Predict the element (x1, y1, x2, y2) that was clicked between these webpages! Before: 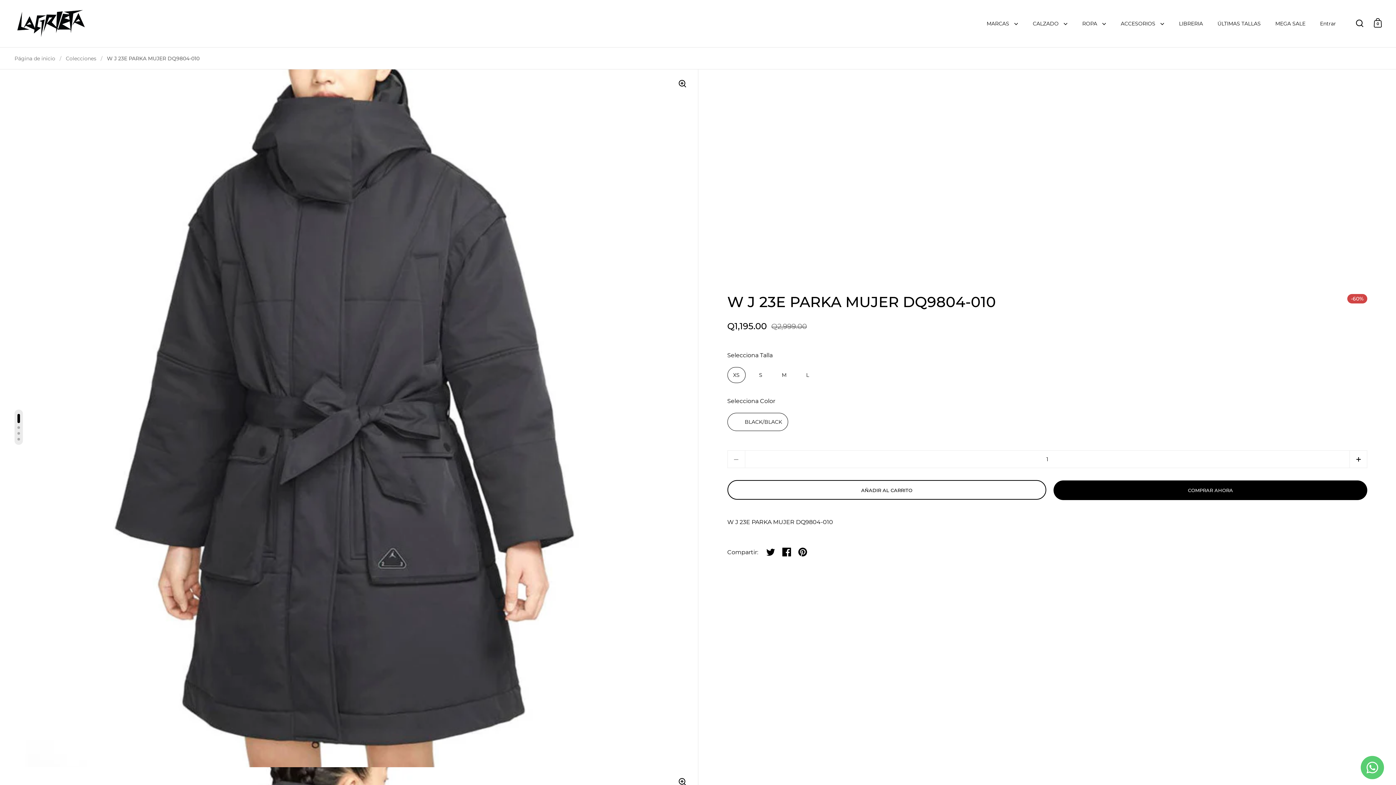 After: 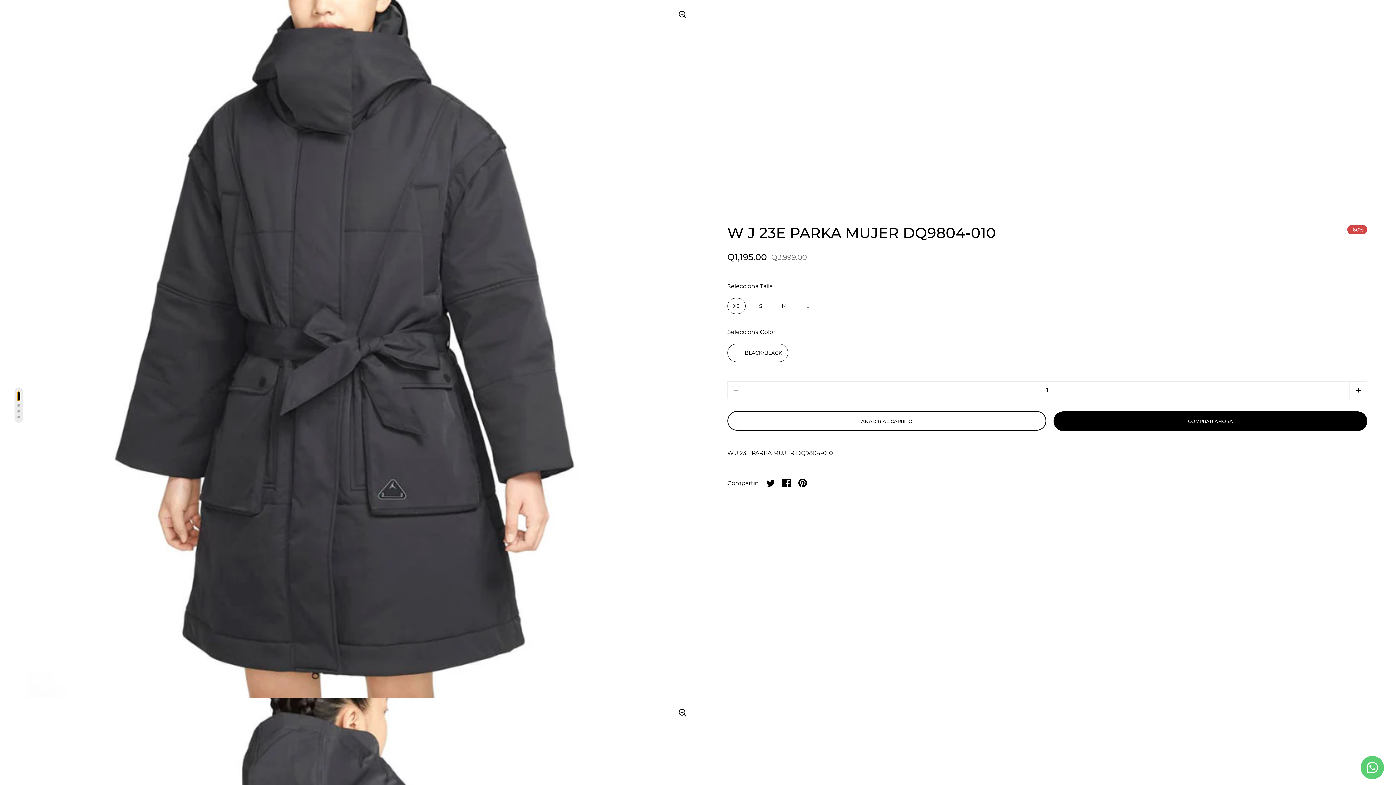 Action: bbox: (17, 414, 20, 423)